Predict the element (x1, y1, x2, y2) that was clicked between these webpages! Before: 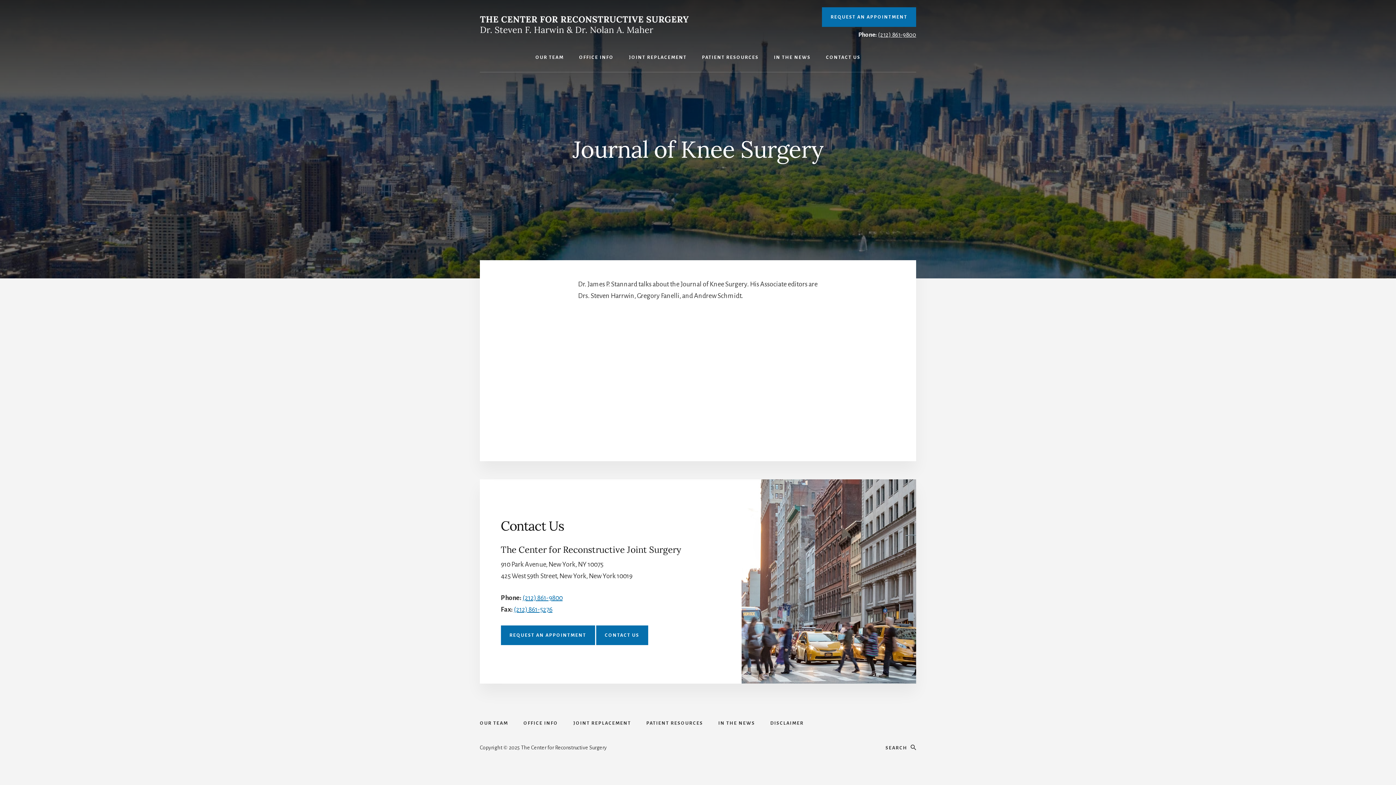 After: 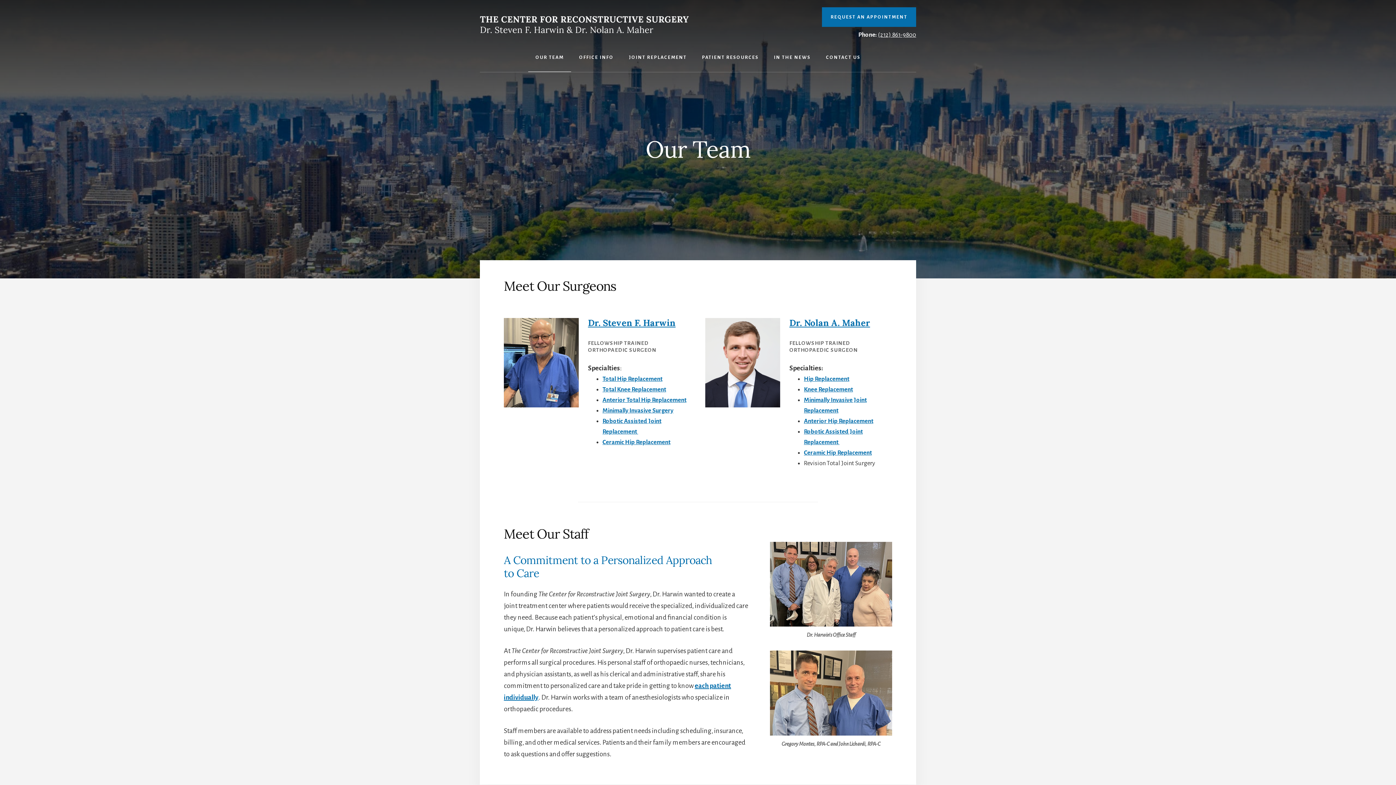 Action: bbox: (528, 43, 571, 72) label: OUR TEAM